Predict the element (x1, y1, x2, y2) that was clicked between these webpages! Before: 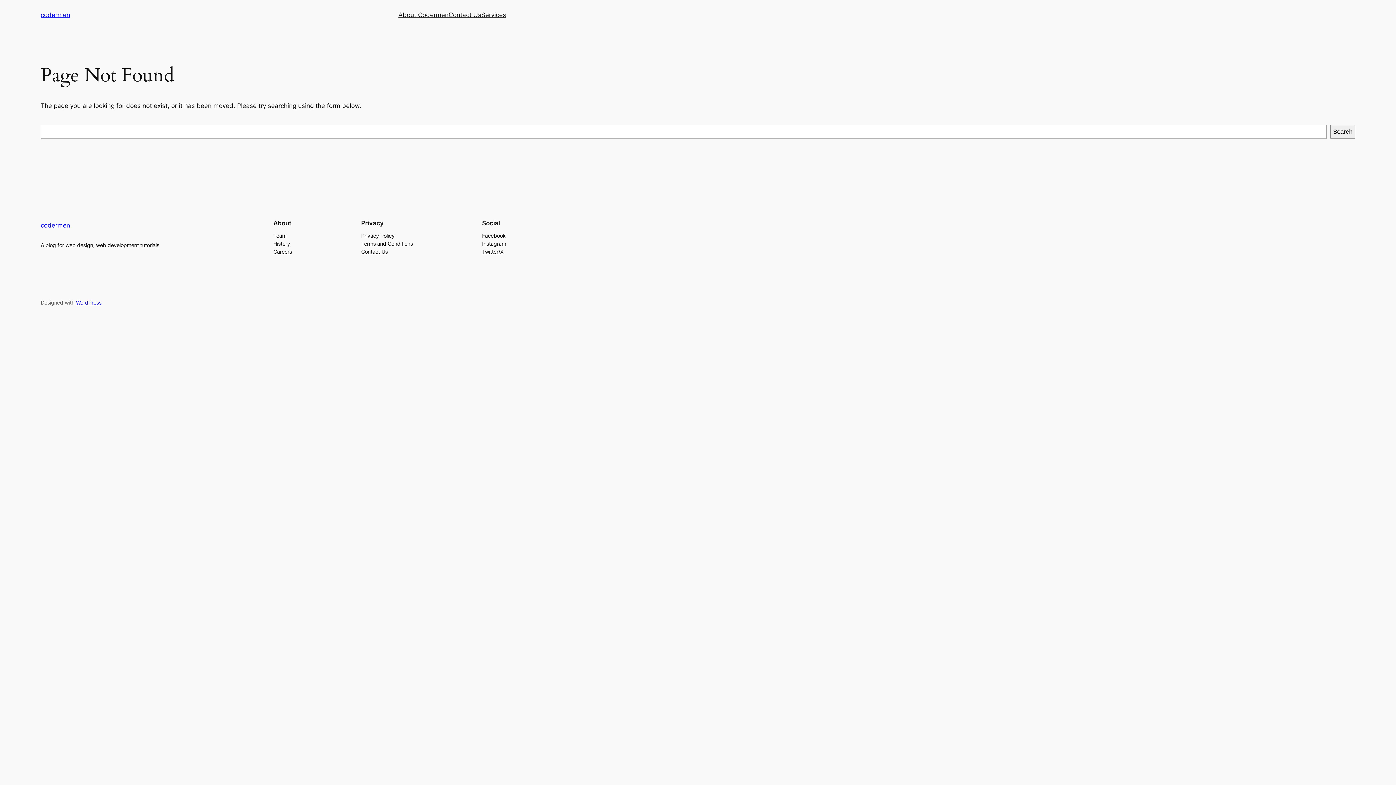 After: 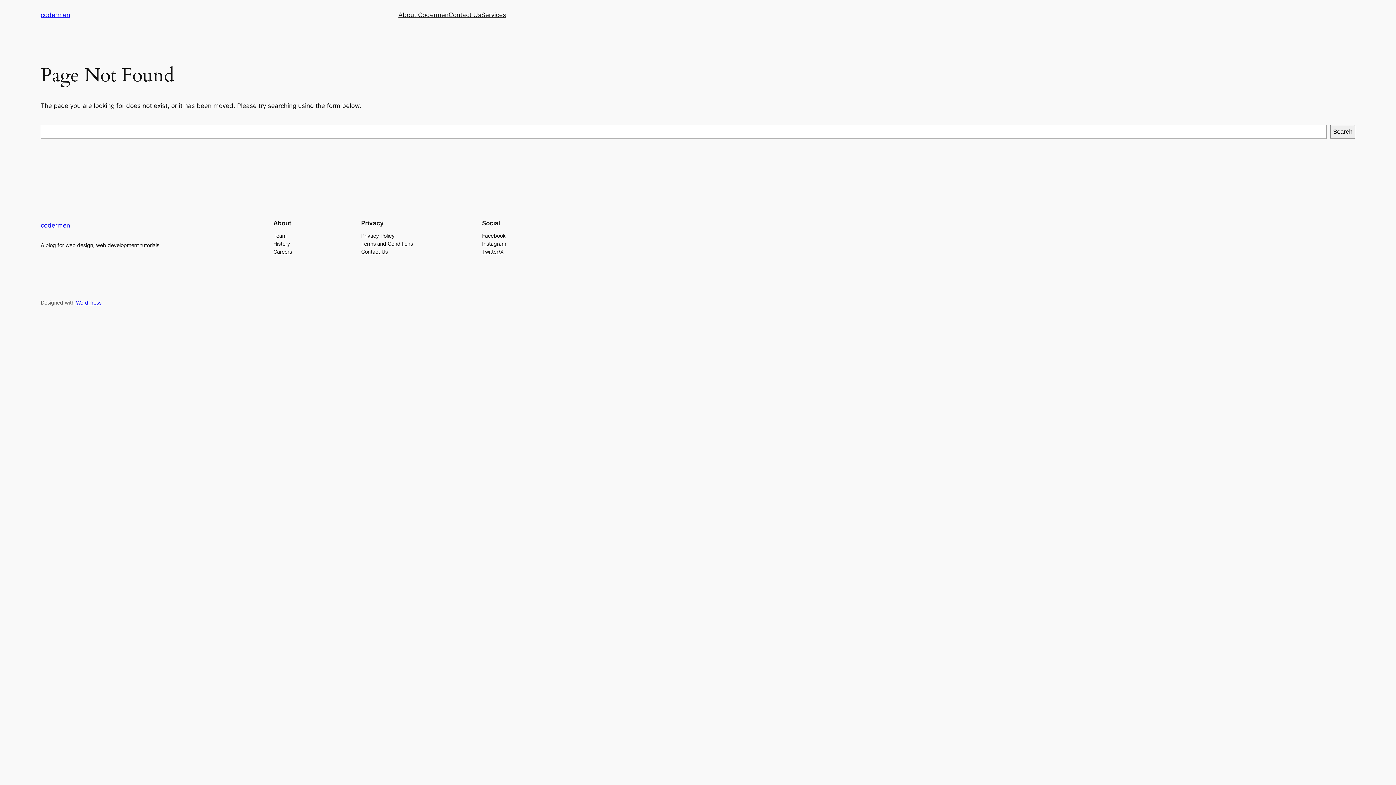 Action: label: Team bbox: (273, 231, 286, 239)